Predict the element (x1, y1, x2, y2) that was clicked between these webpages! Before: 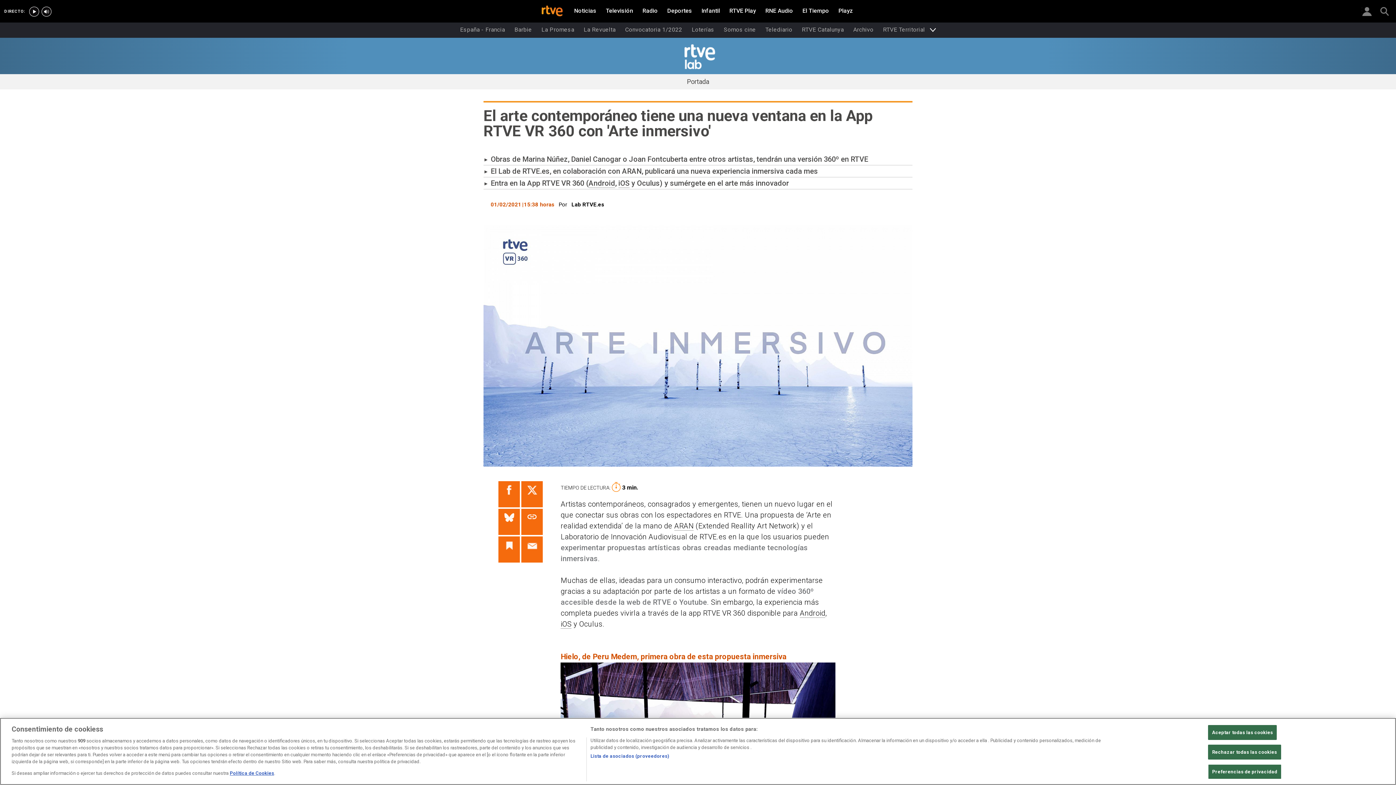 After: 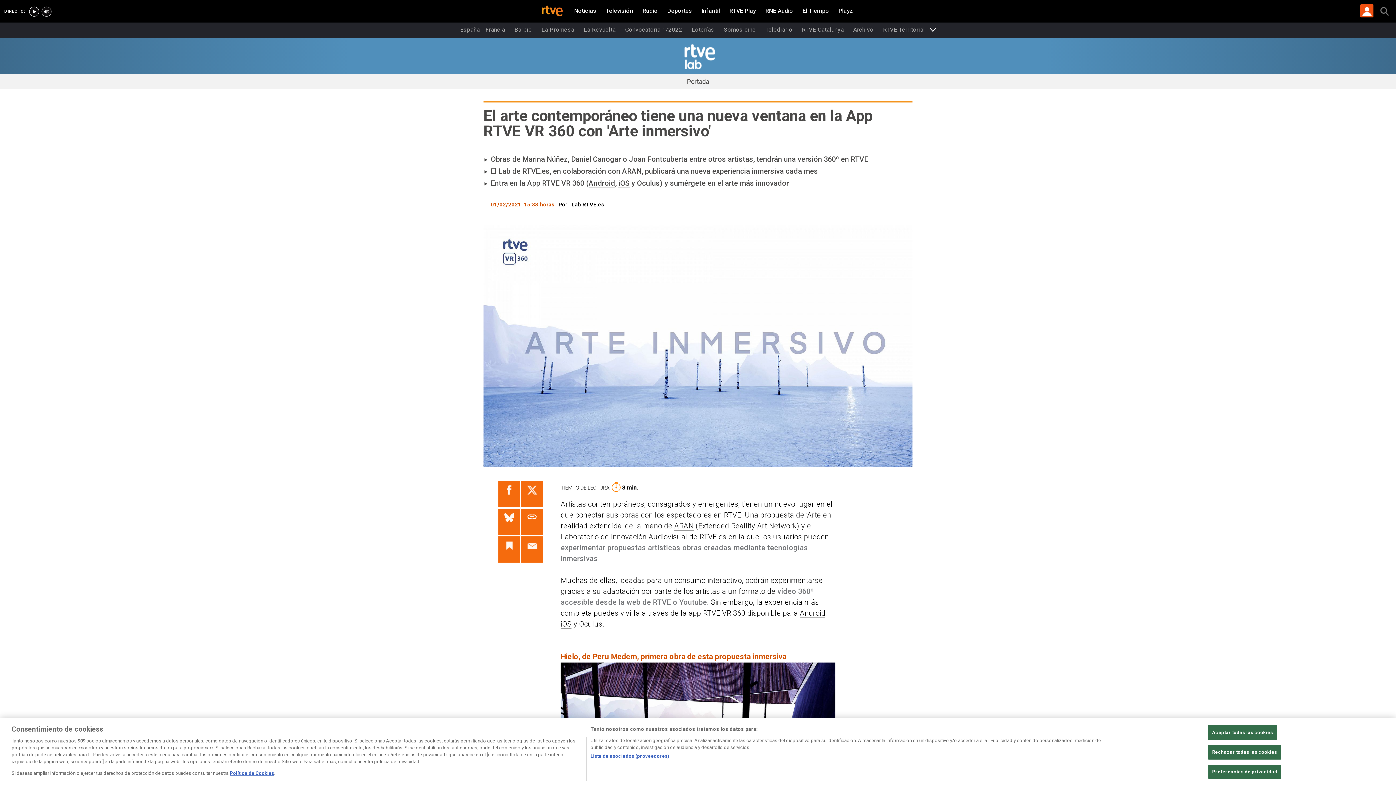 Action: bbox: (1360, 4, 1373, 17)